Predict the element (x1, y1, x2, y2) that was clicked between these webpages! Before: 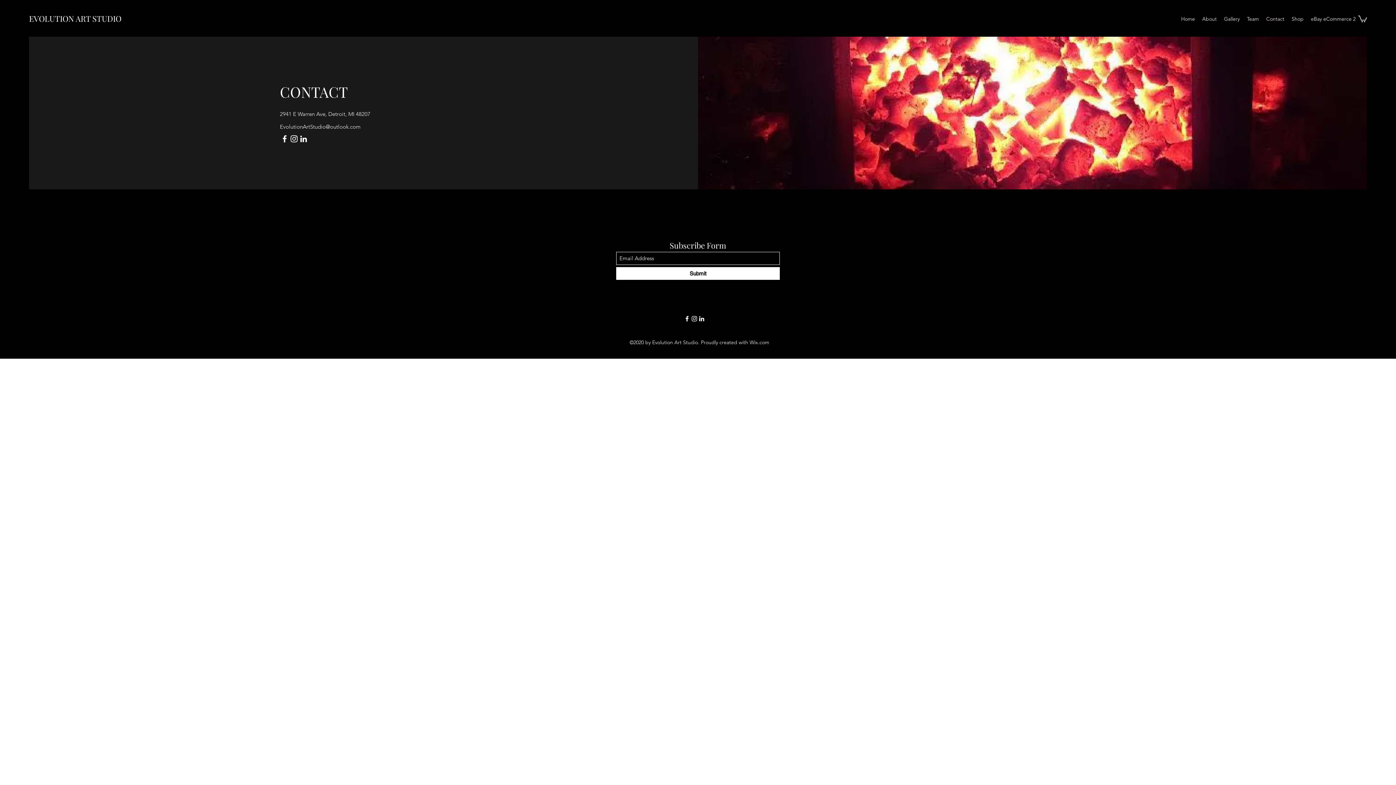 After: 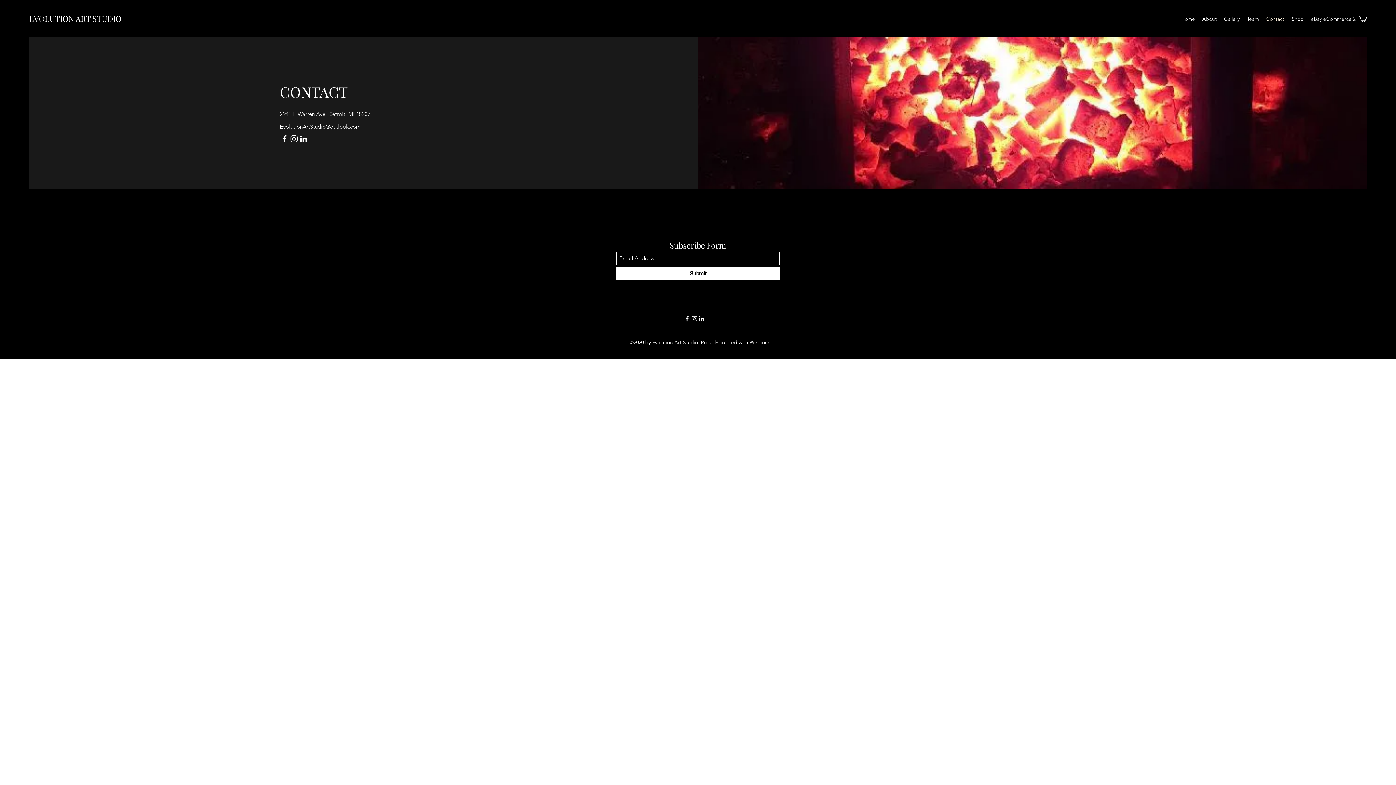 Action: bbox: (690, 315, 698, 322) label: Instagram